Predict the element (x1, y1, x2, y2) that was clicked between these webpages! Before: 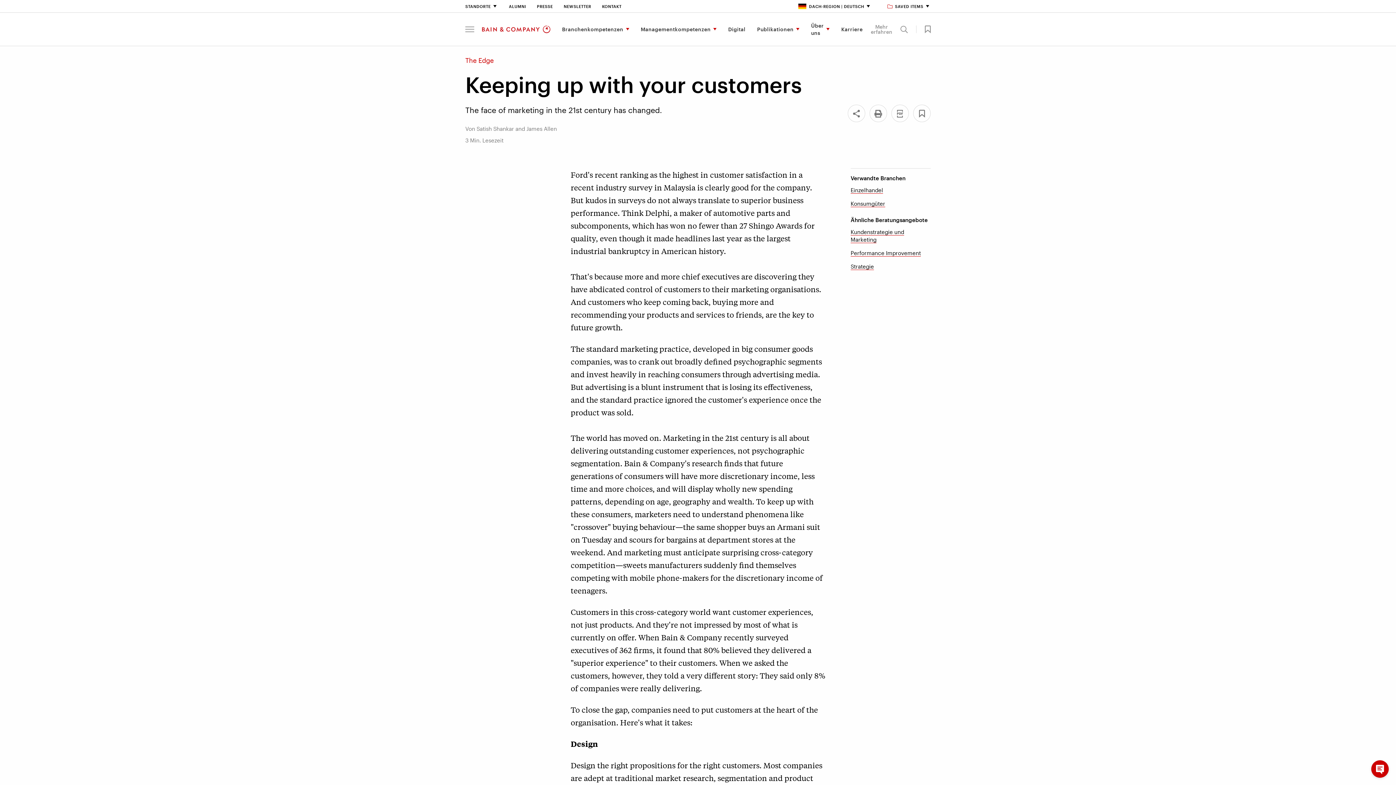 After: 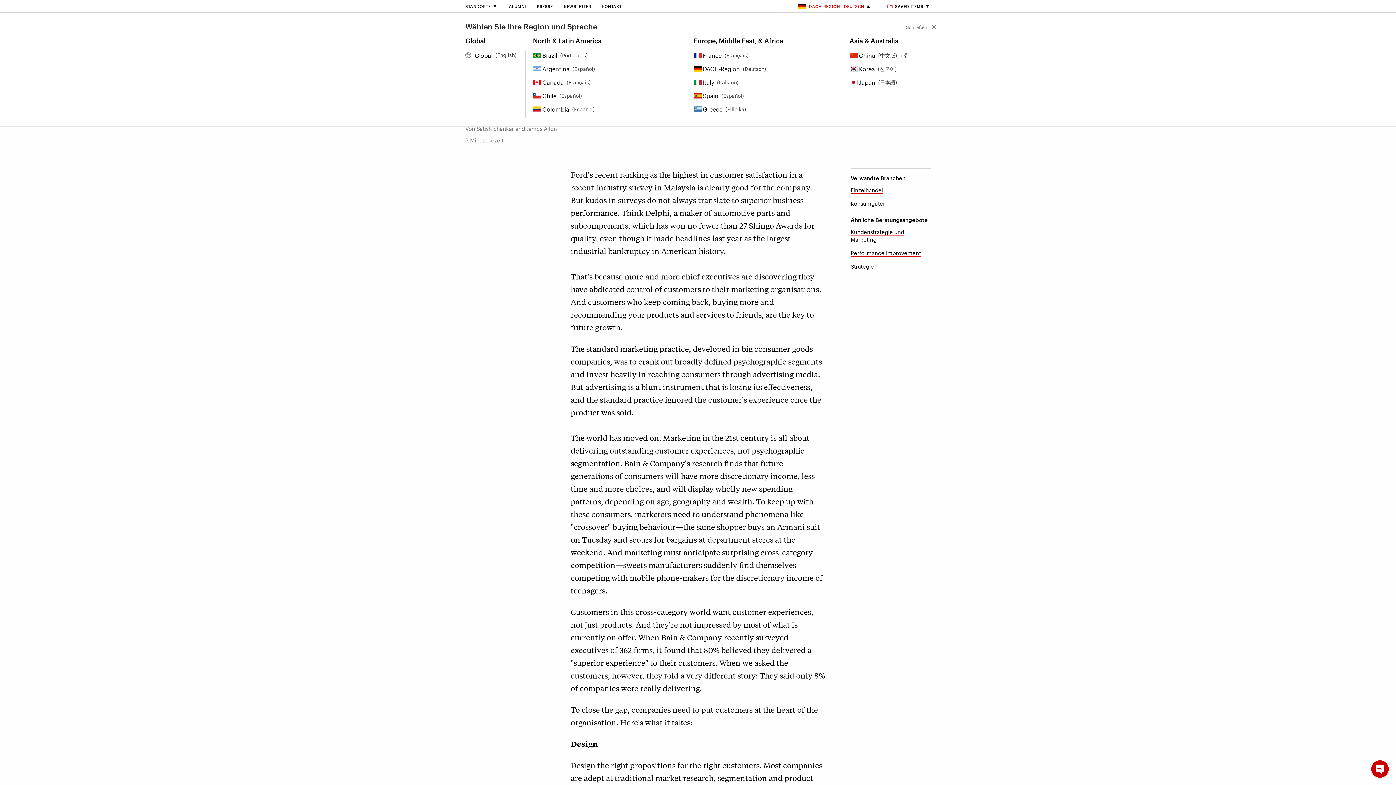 Action: bbox: (798, 4, 871, 8) label: DACH-Region | Deutsch